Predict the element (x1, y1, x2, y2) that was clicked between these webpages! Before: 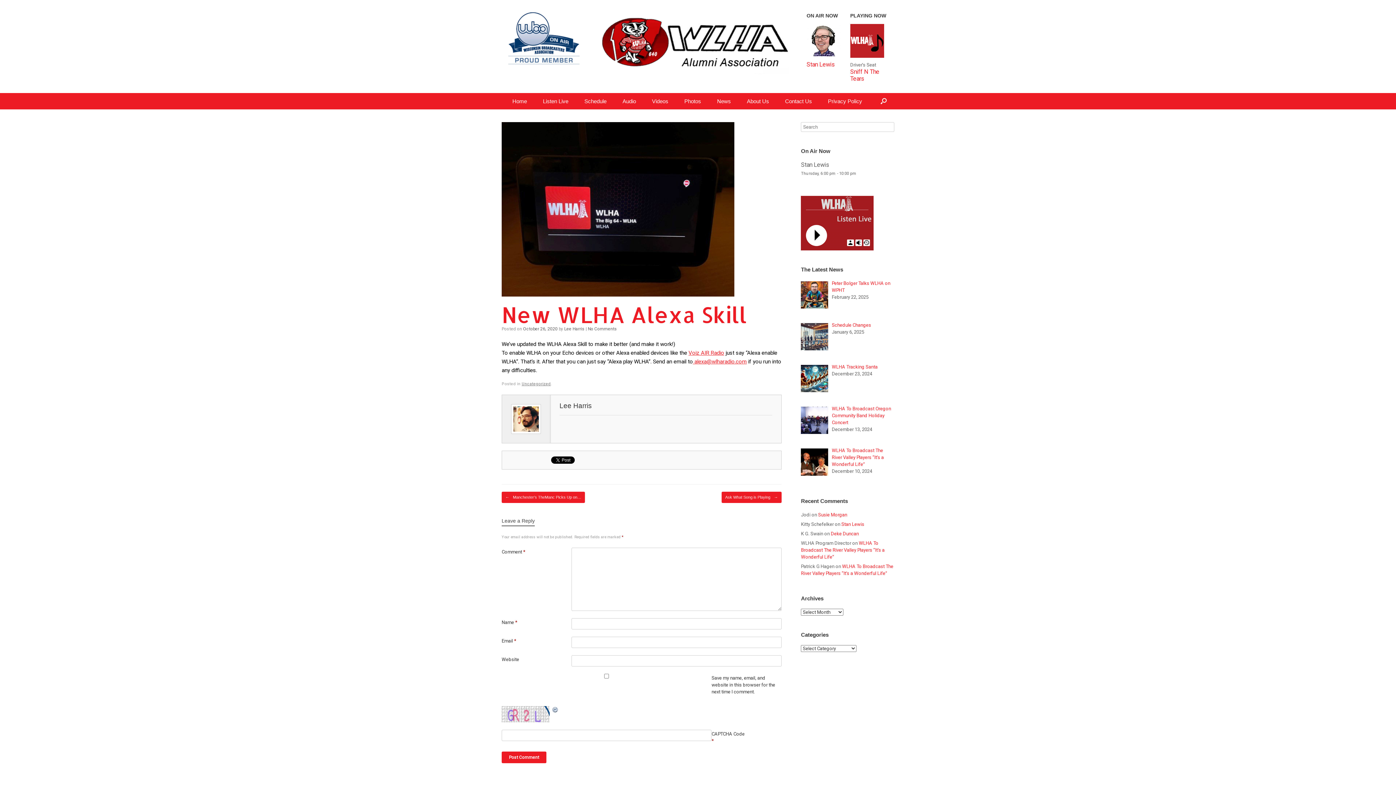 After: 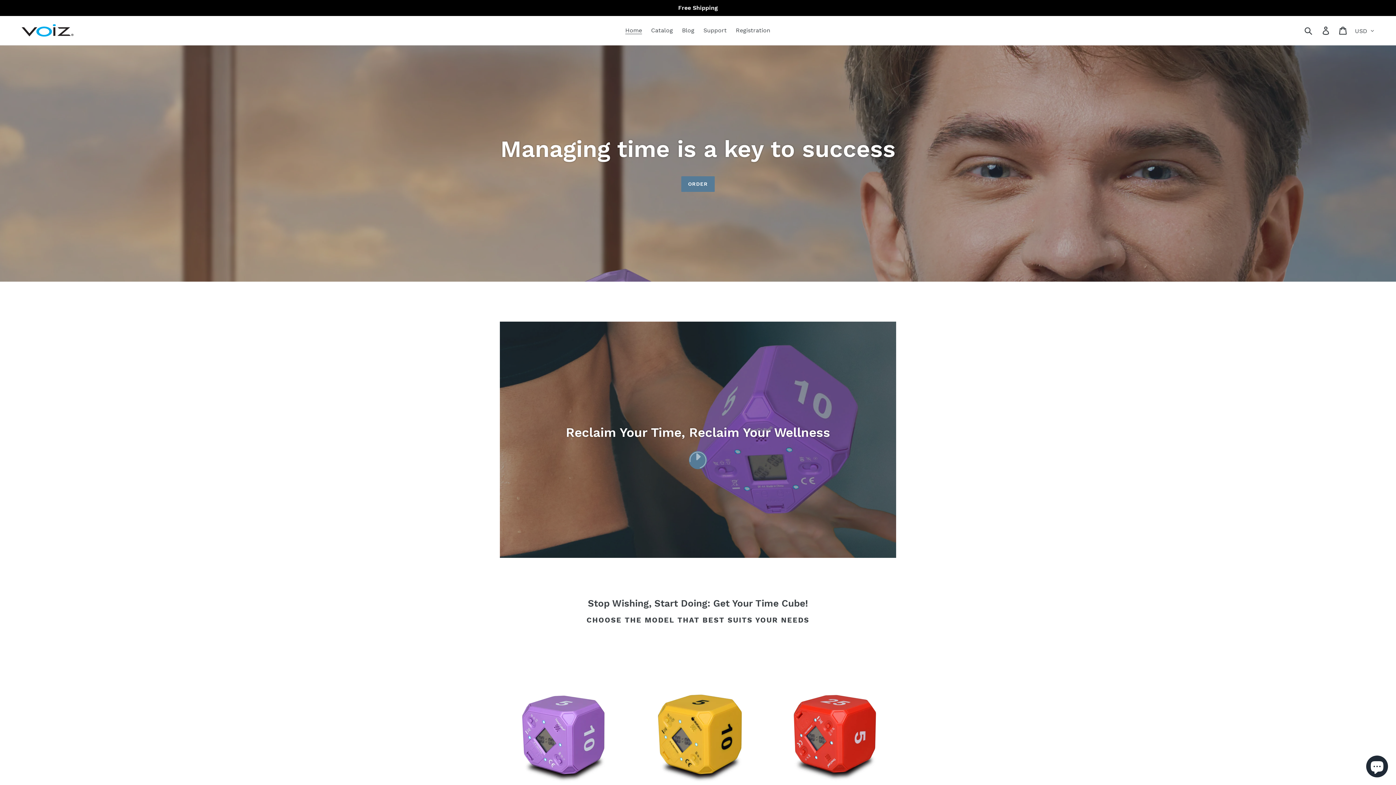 Action: label: Voiz AIR Radio bbox: (688, 349, 724, 356)